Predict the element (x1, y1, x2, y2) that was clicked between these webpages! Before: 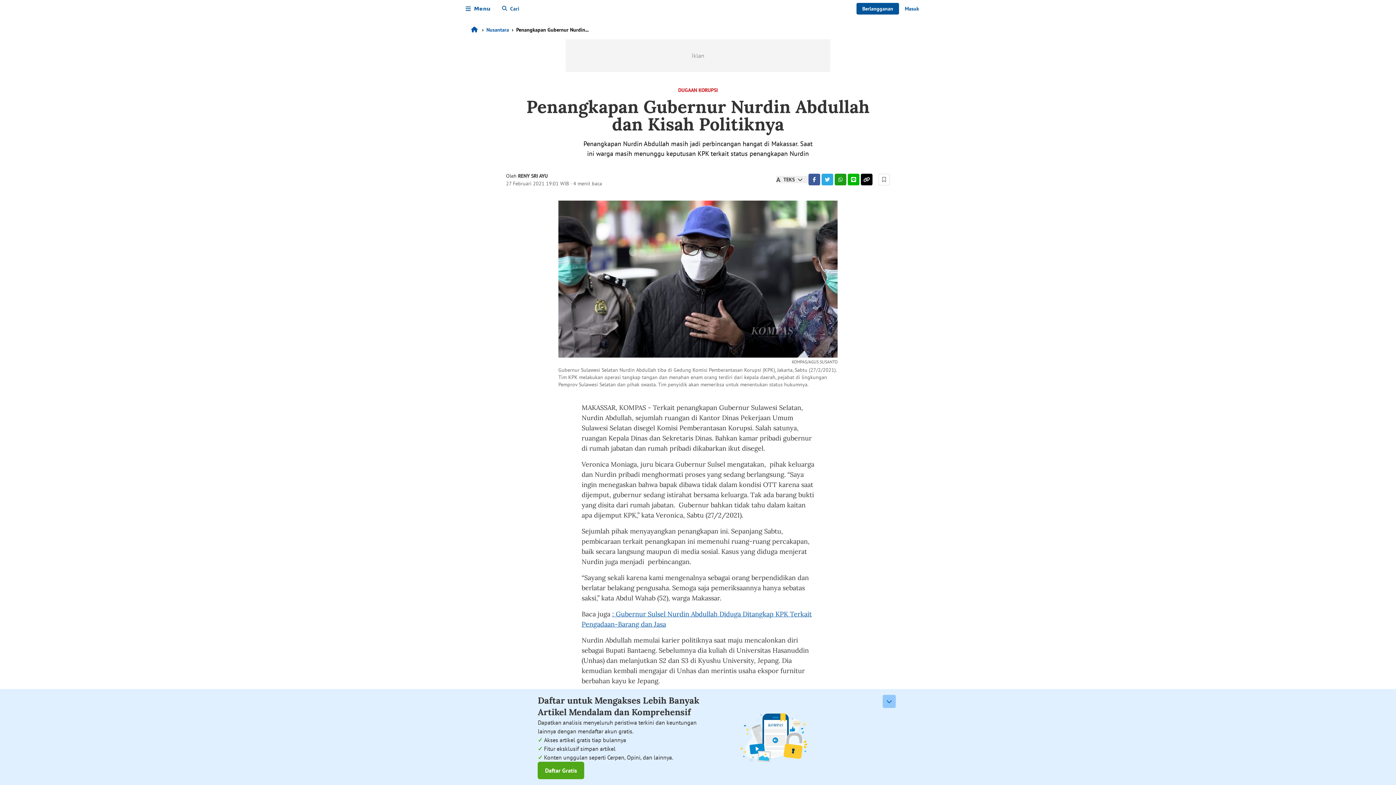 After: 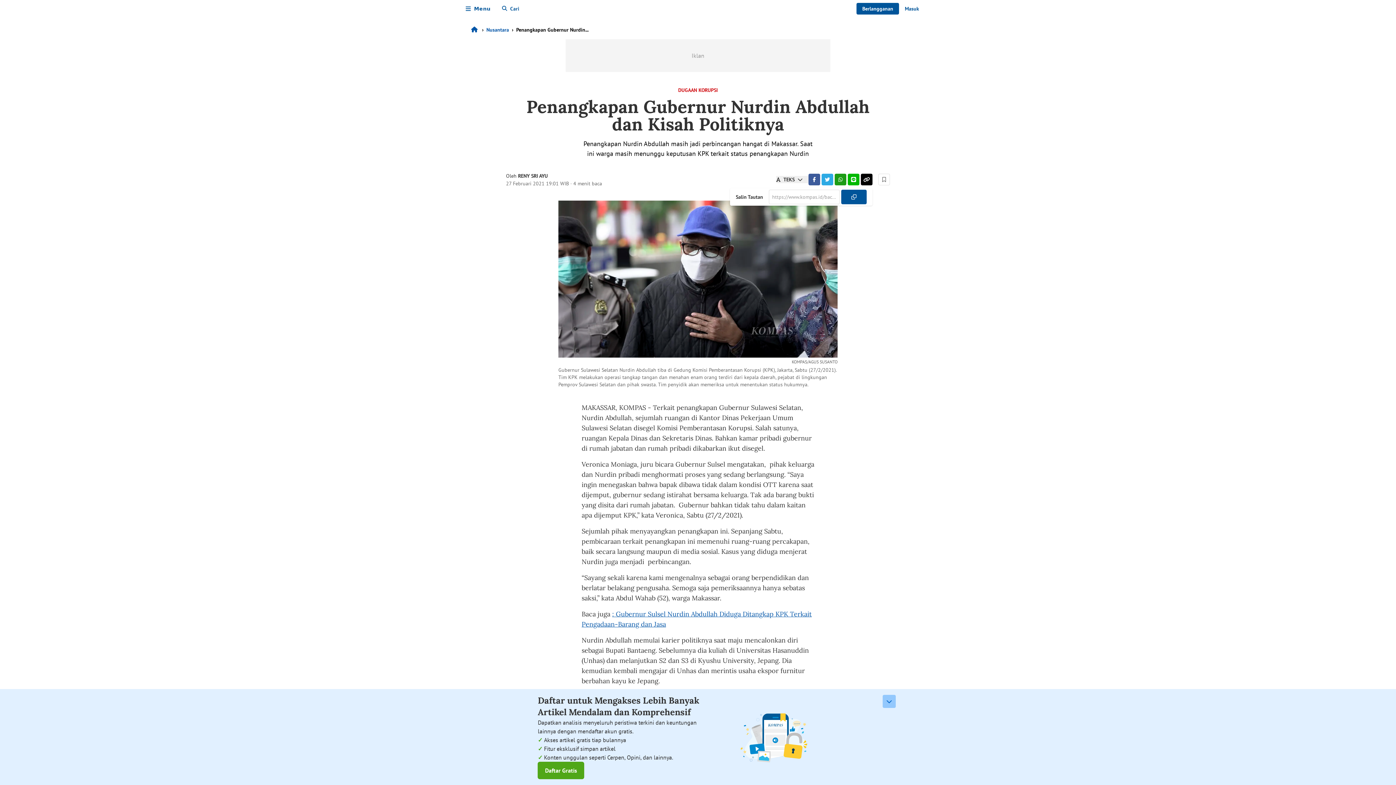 Action: bbox: (861, 173, 872, 185)